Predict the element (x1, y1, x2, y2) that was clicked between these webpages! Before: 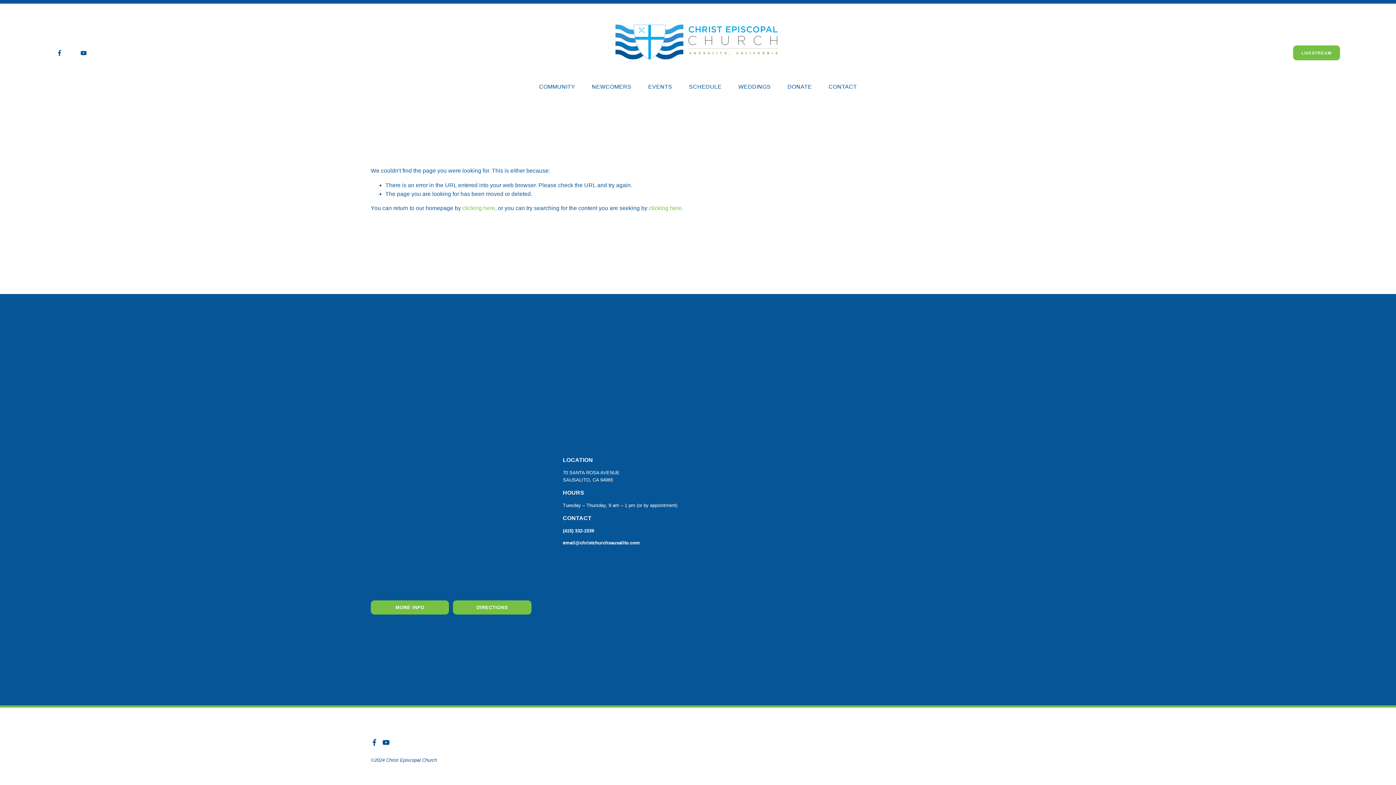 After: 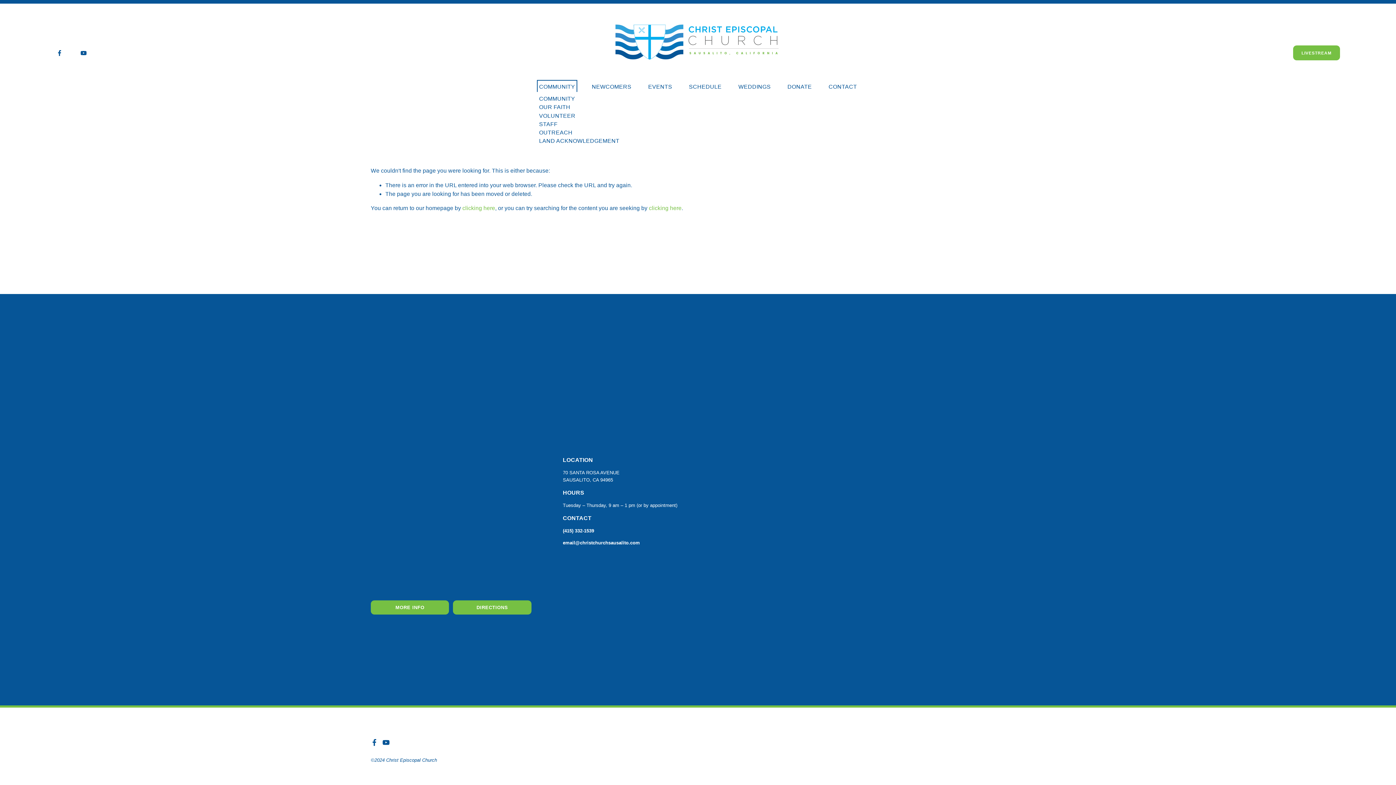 Action: bbox: (539, 82, 575, 92) label: folder dropdown